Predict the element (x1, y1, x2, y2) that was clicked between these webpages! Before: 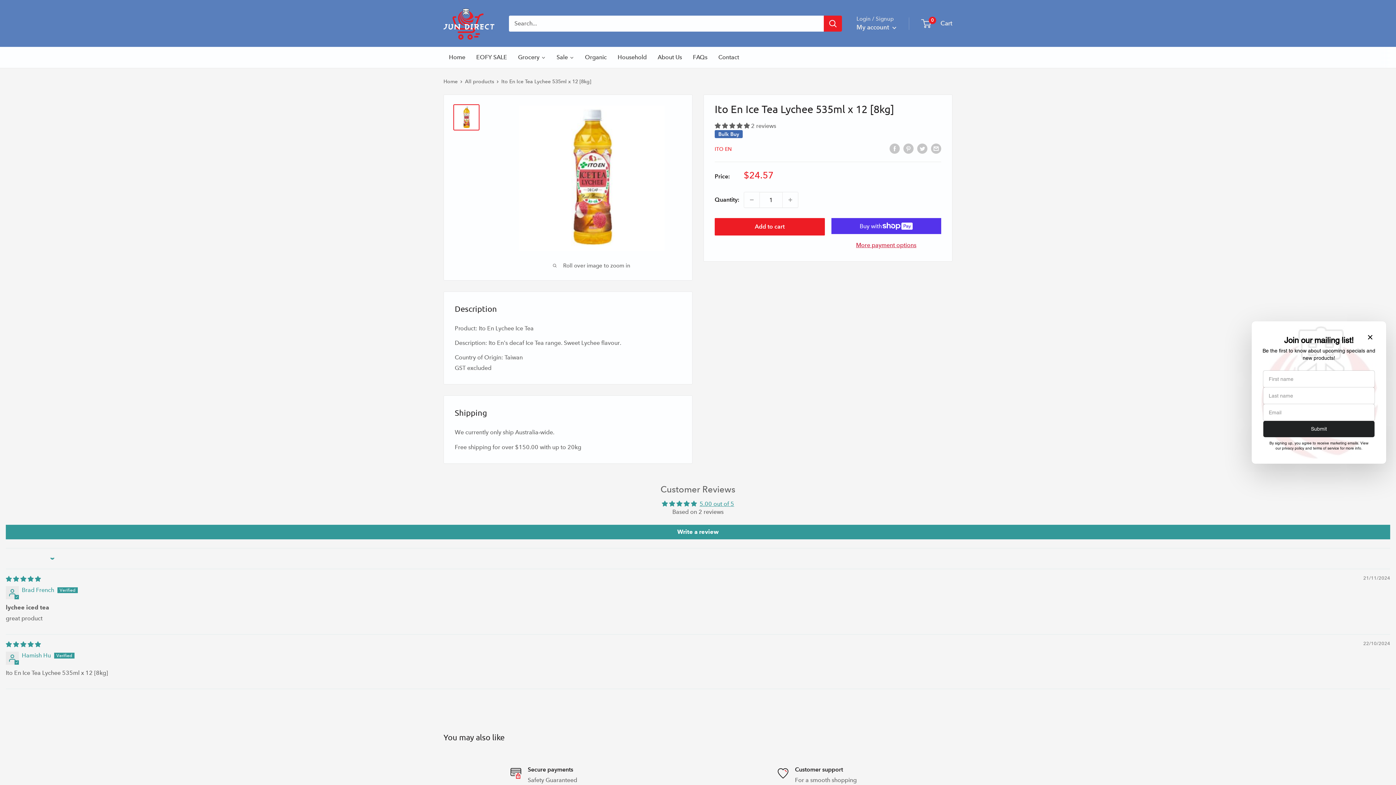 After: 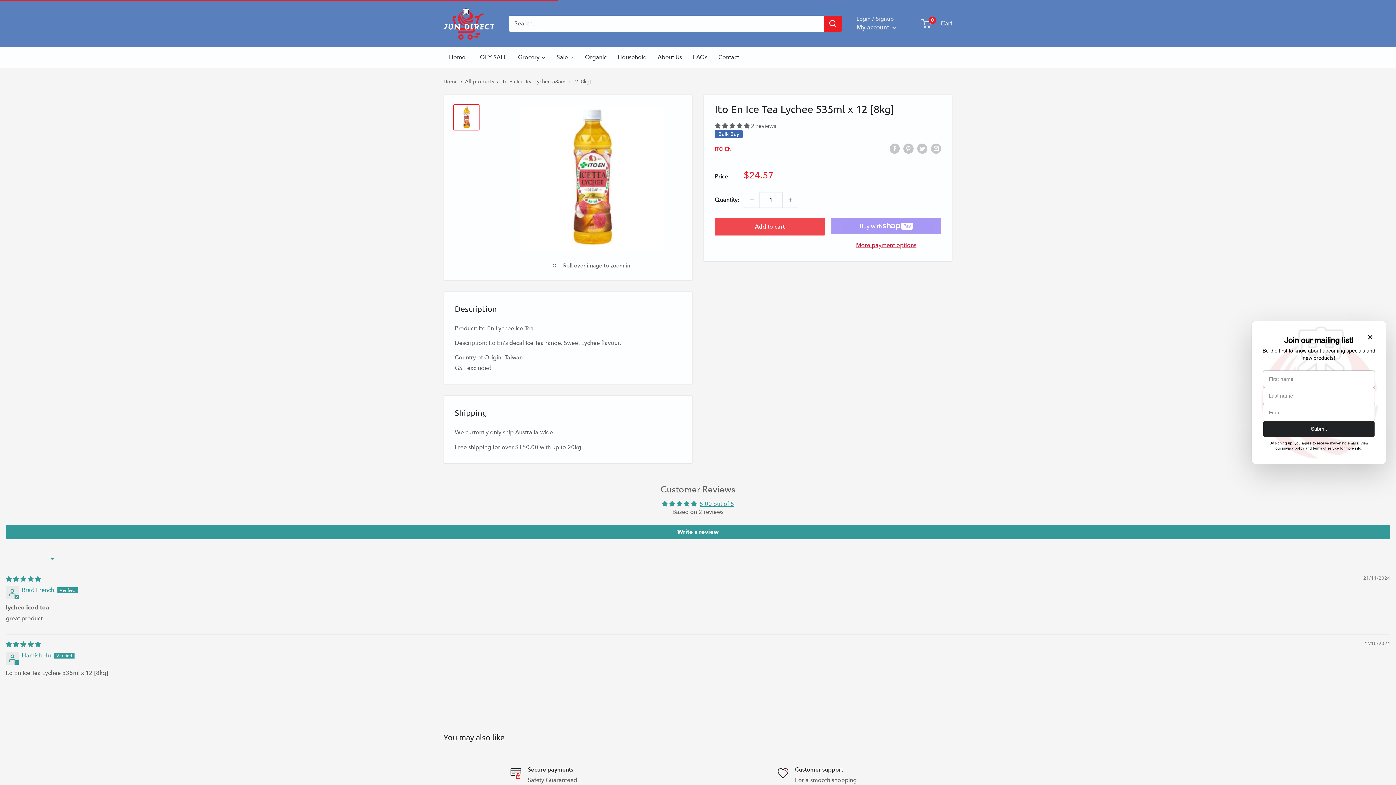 Action: bbox: (714, 218, 824, 235) label: Add to cart